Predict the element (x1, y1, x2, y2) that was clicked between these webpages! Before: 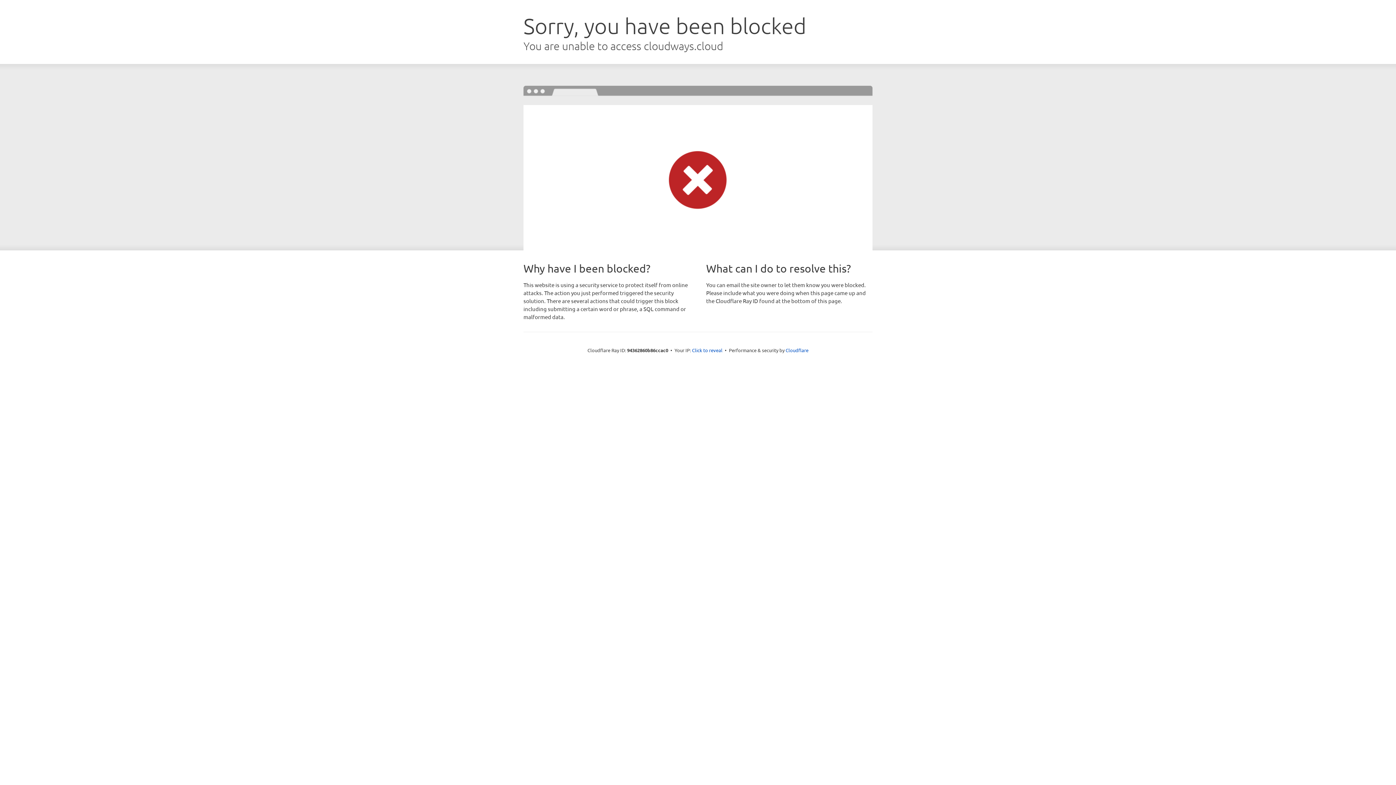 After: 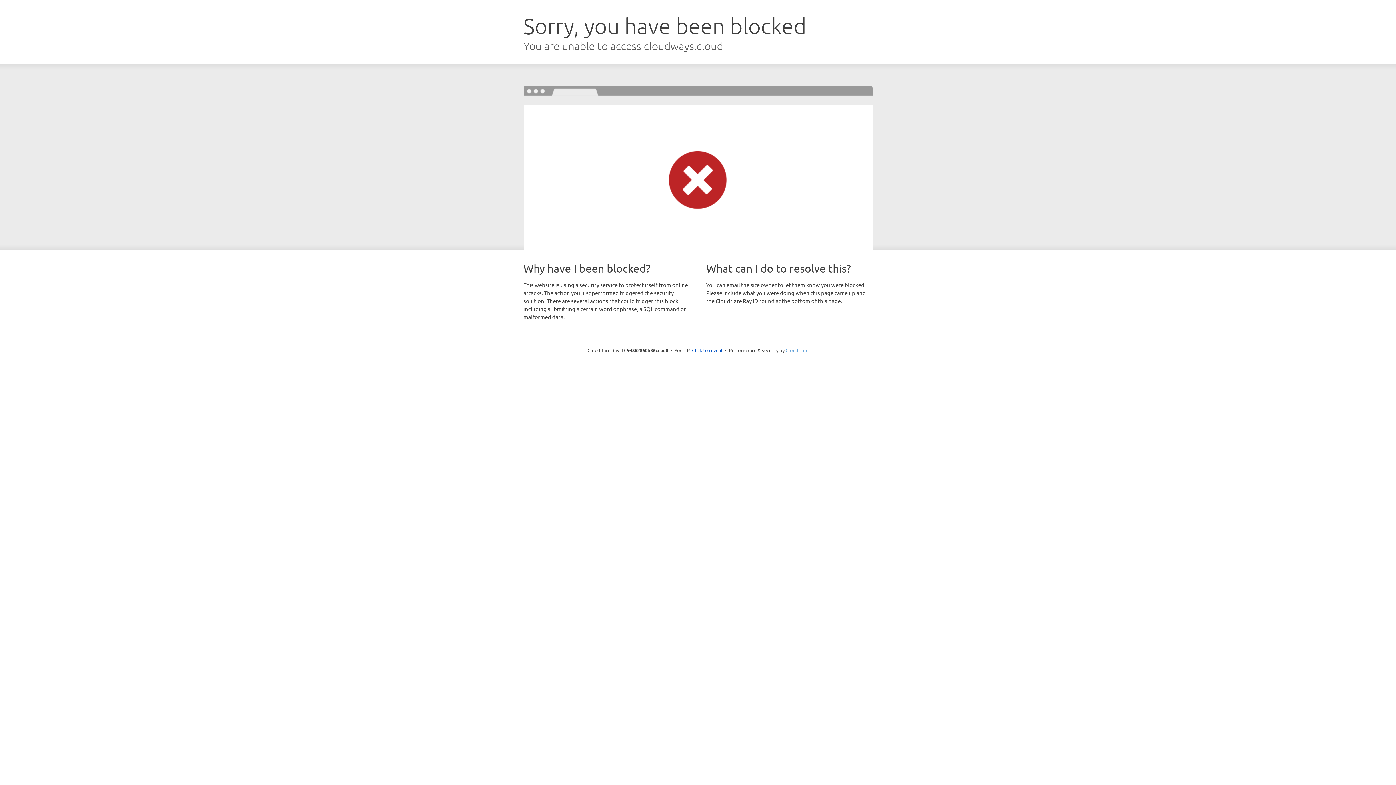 Action: label: Cloudflare bbox: (785, 347, 808, 353)